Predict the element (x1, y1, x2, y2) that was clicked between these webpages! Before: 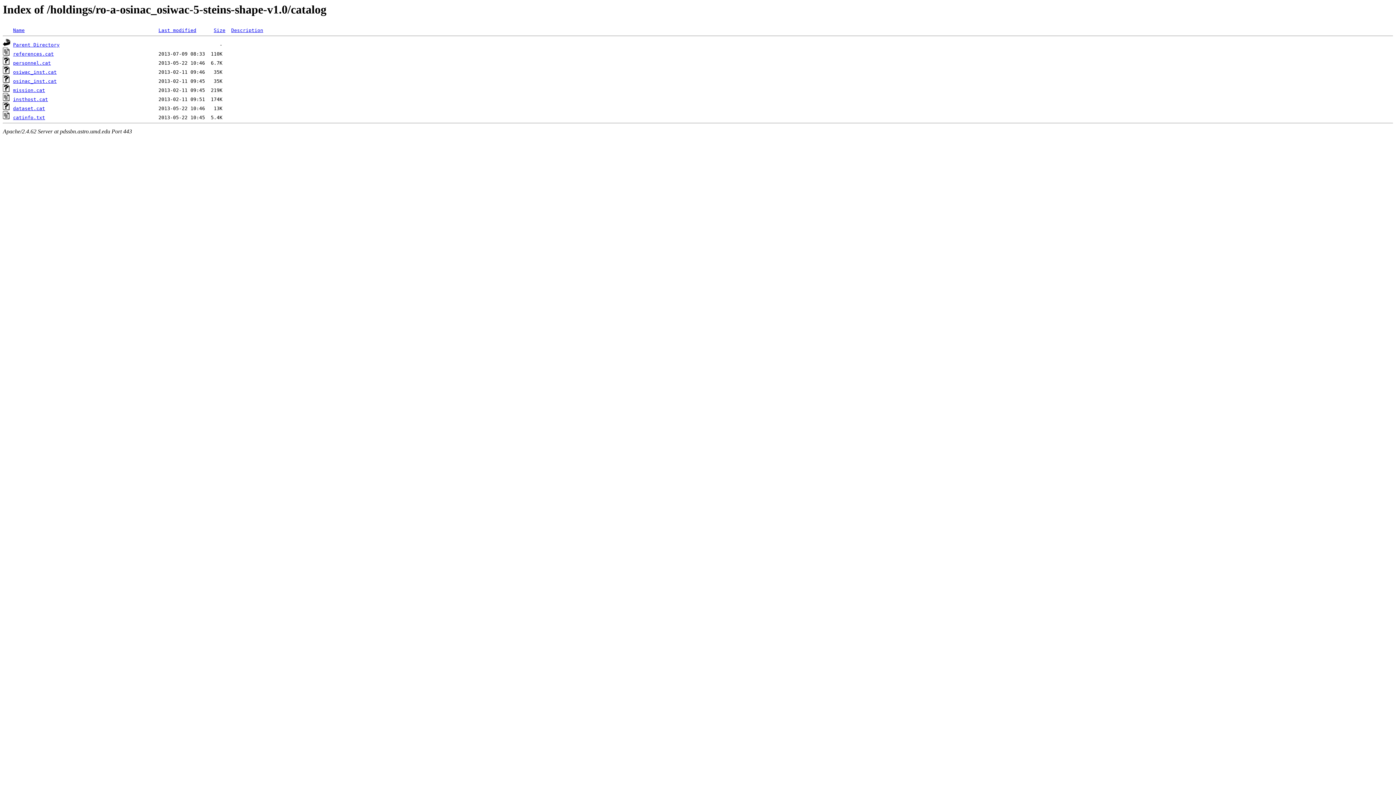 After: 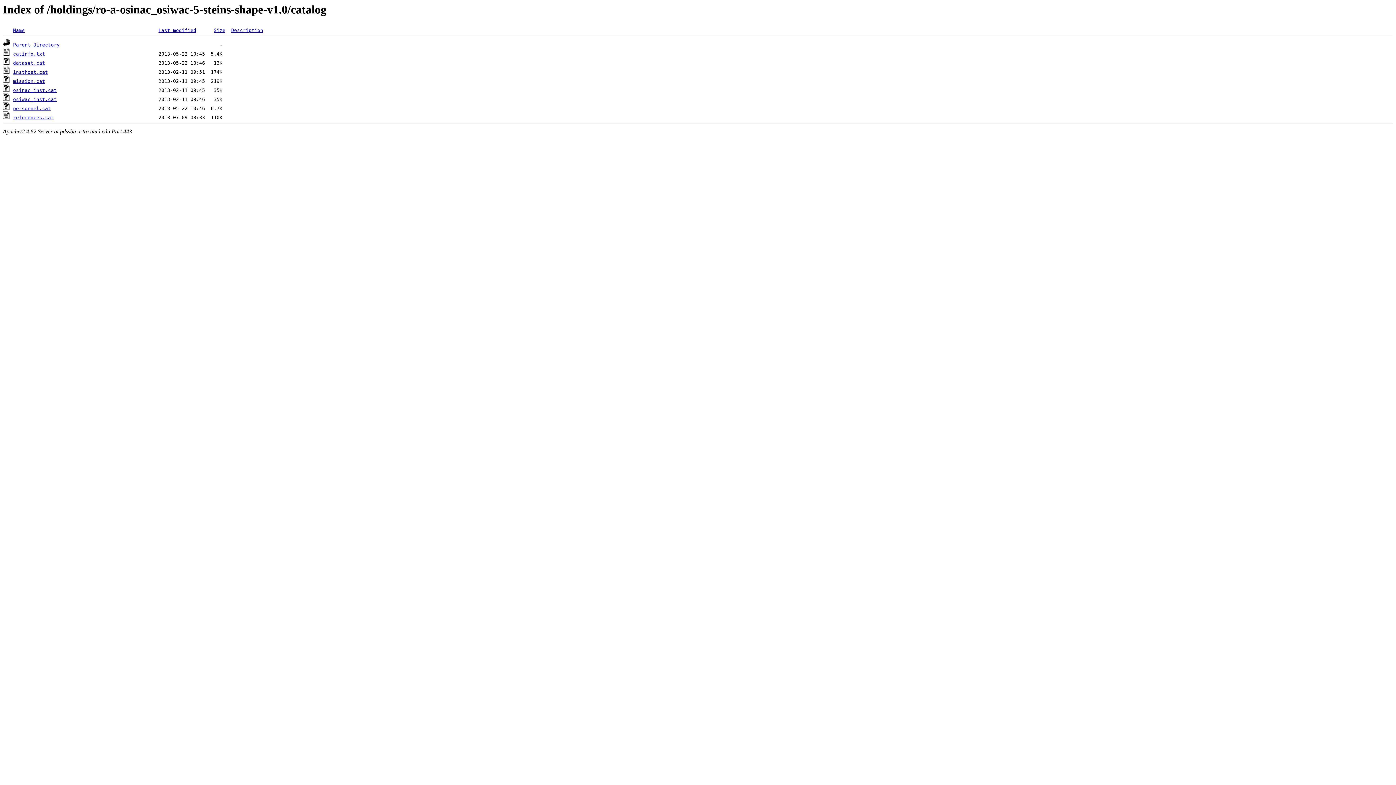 Action: bbox: (13, 27, 24, 33) label: Name